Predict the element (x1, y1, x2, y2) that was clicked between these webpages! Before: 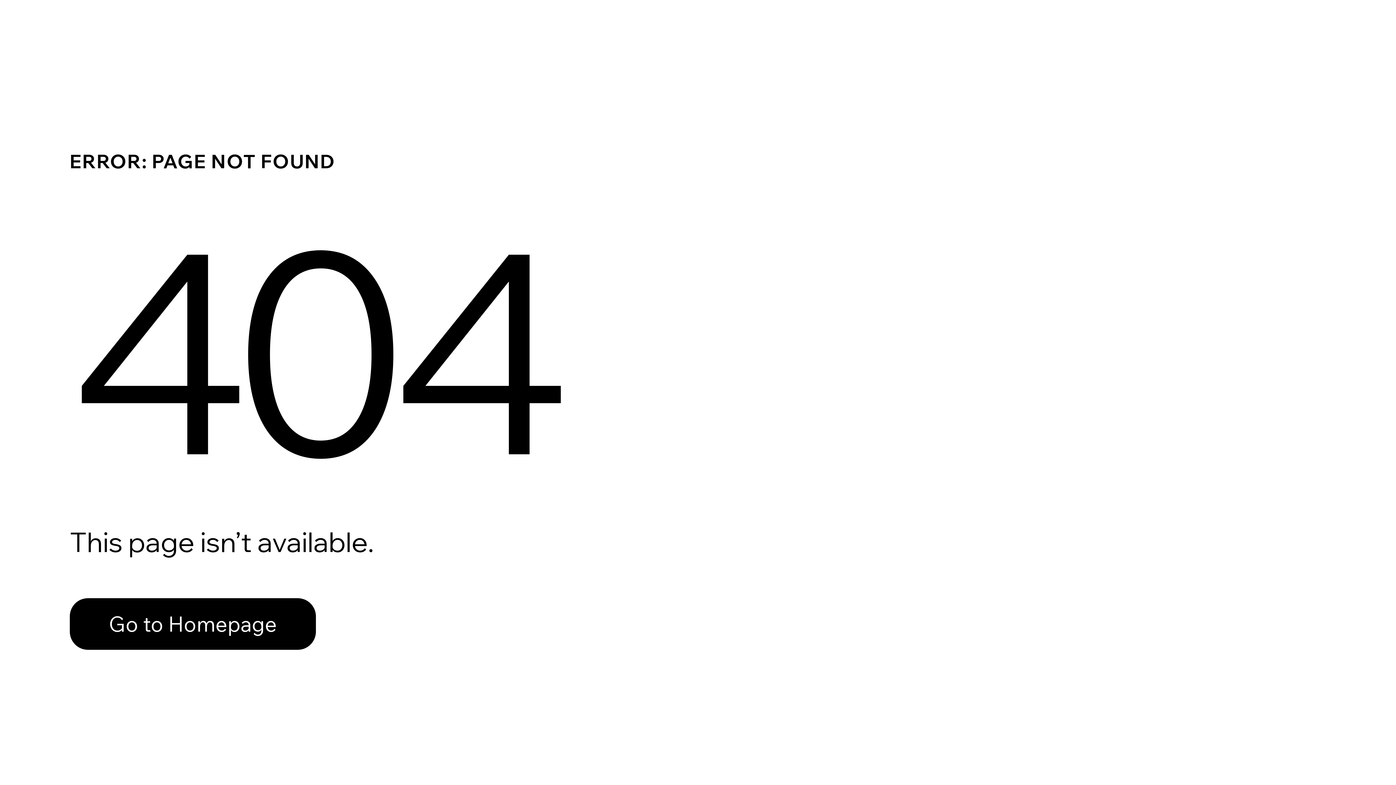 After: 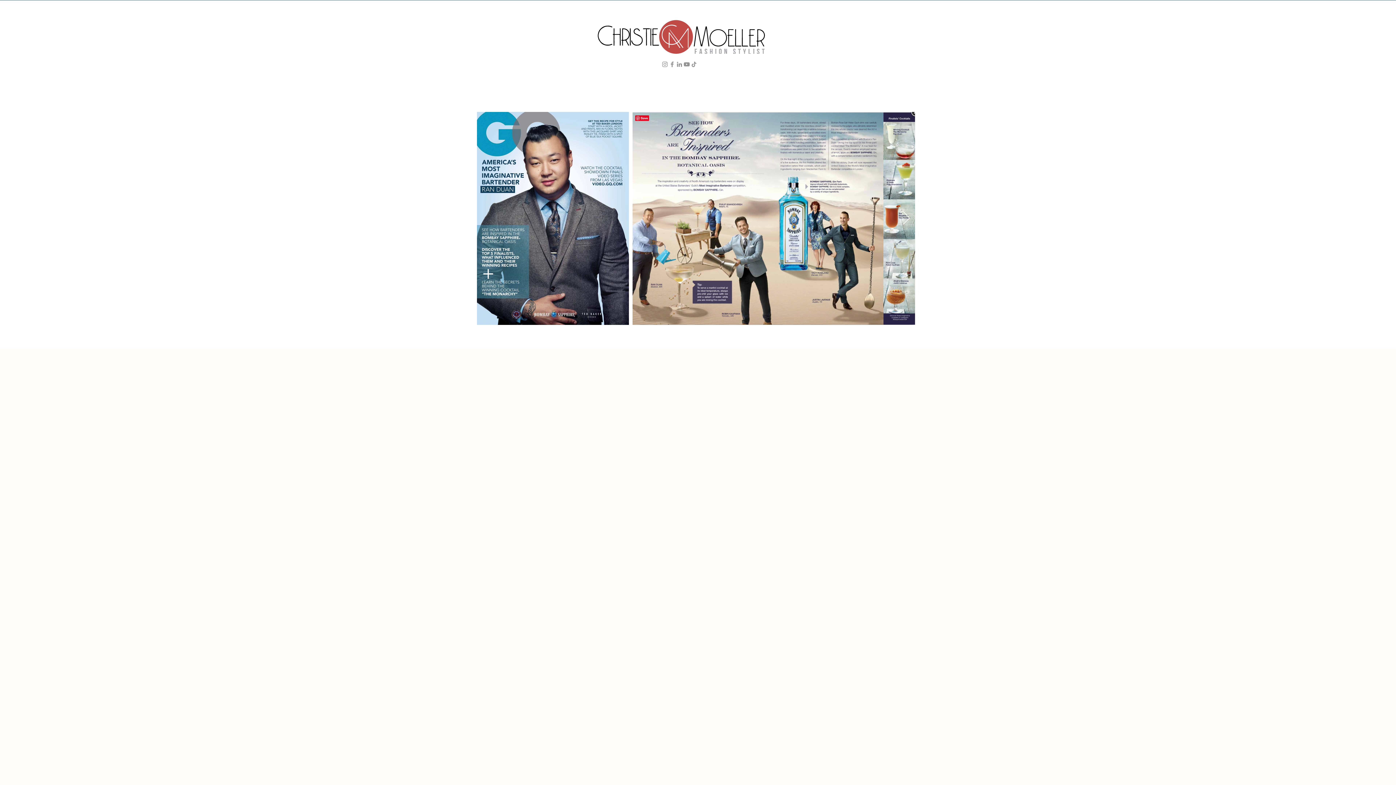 Action: label: Go to Homepage bbox: (69, 598, 316, 650)